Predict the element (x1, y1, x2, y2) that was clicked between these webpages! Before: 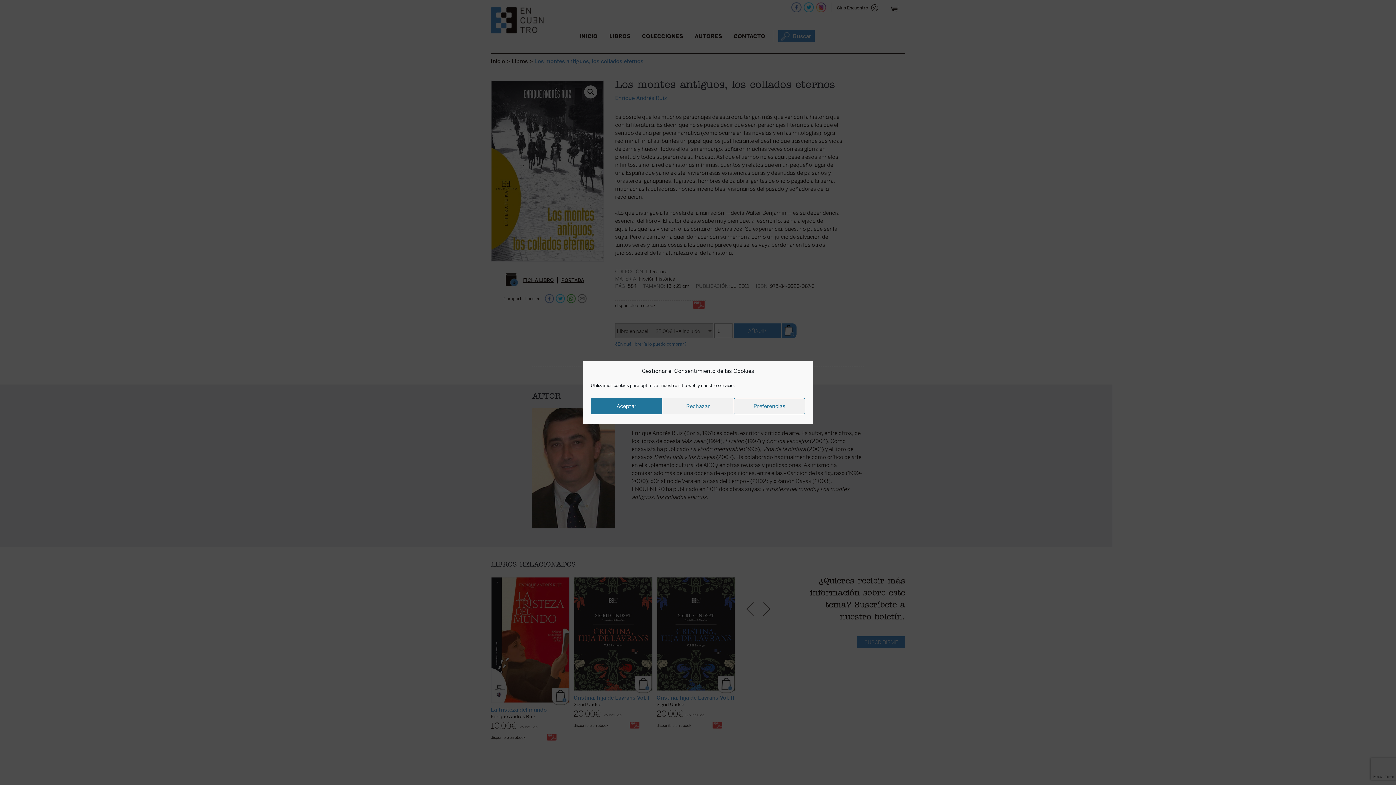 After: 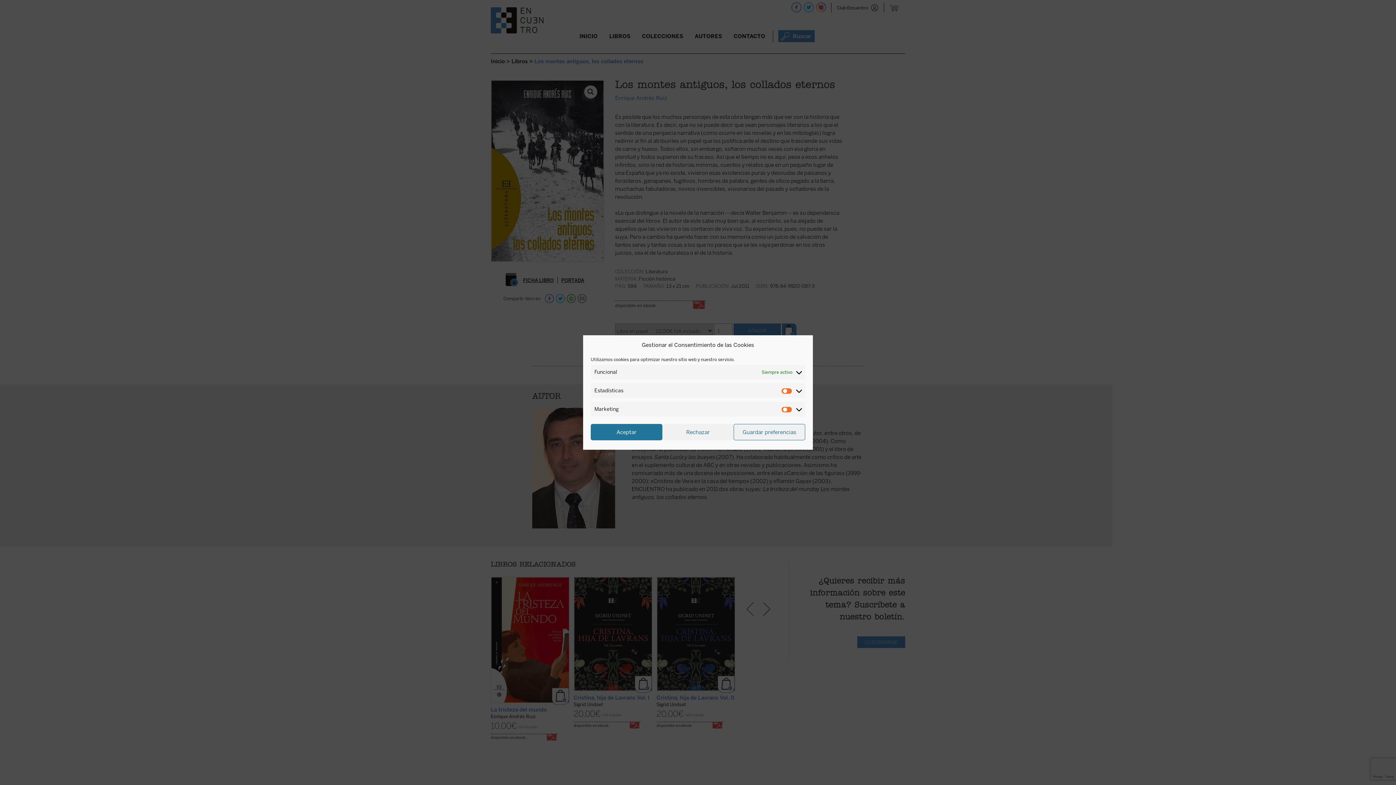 Action: bbox: (733, 398, 805, 414) label: Preferencias